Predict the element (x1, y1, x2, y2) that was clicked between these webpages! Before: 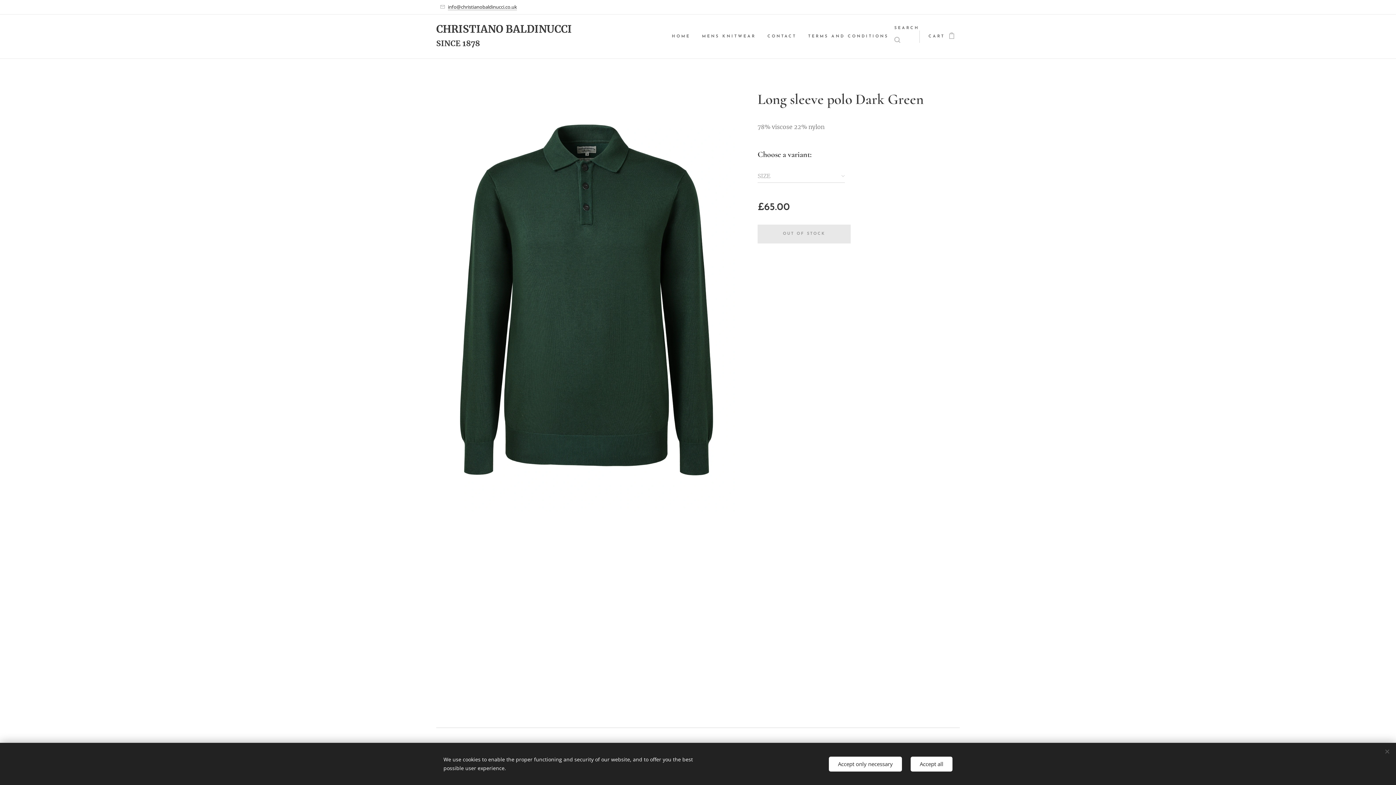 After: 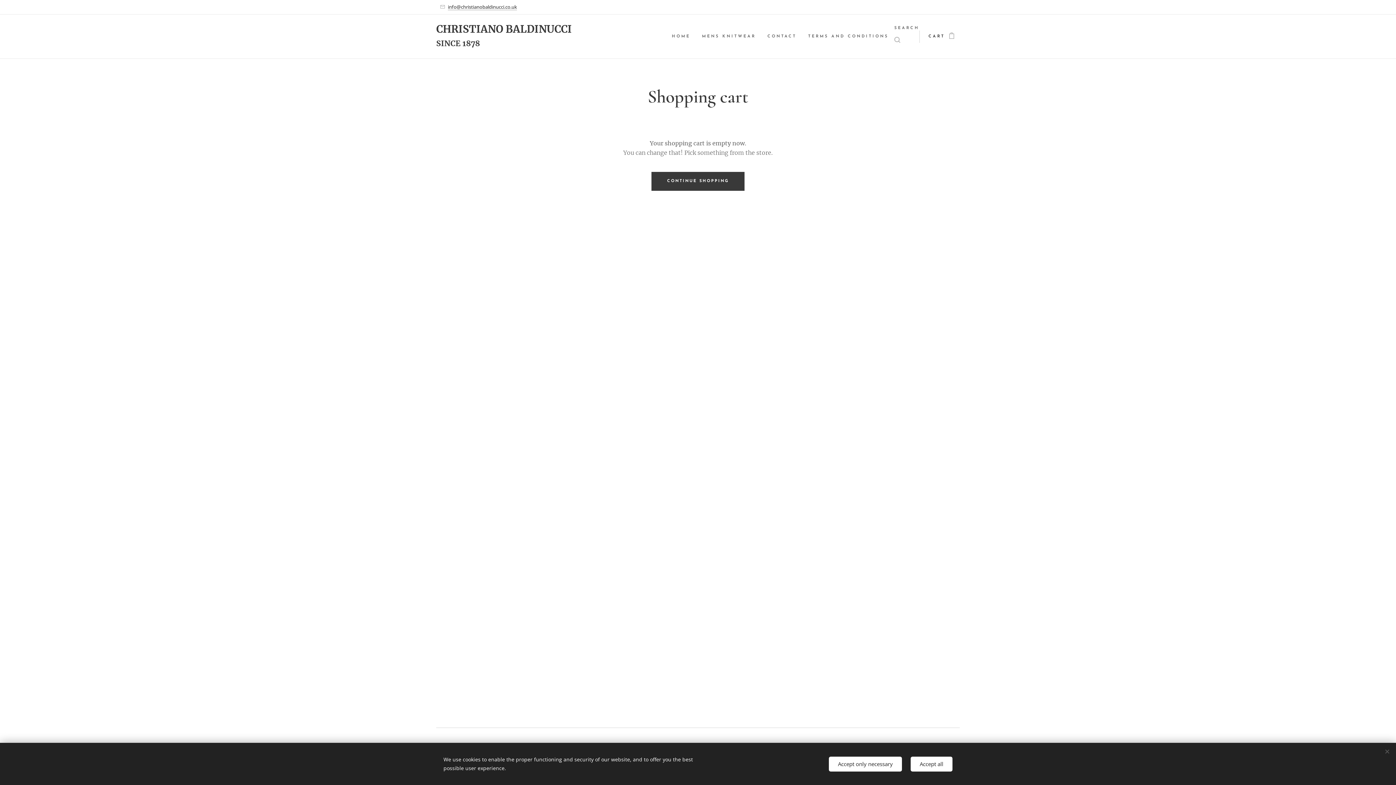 Action: bbox: (919, 27, 960, 45) label: CART
0